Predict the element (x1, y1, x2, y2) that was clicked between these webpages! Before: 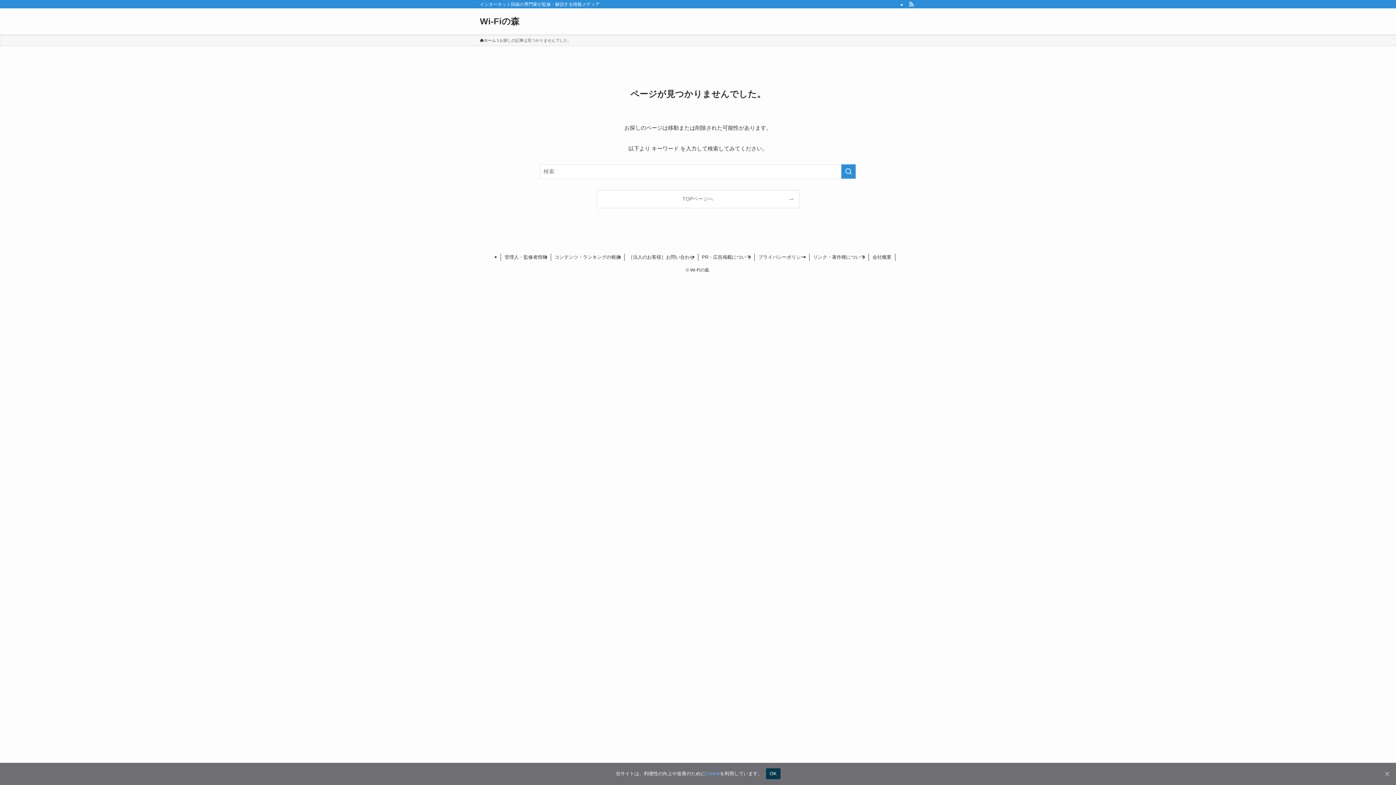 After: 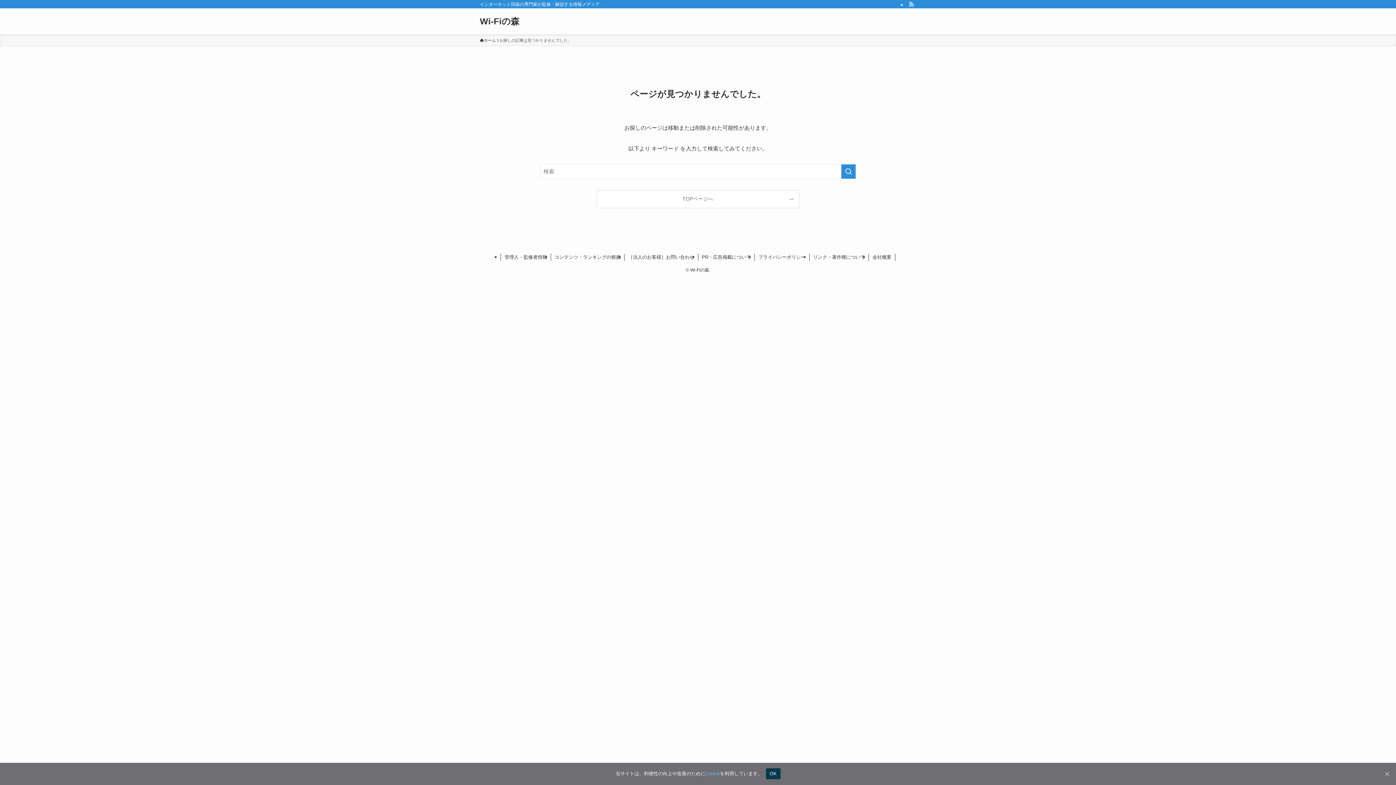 Action: bbox: (906, 0, 916, 8) label: rss